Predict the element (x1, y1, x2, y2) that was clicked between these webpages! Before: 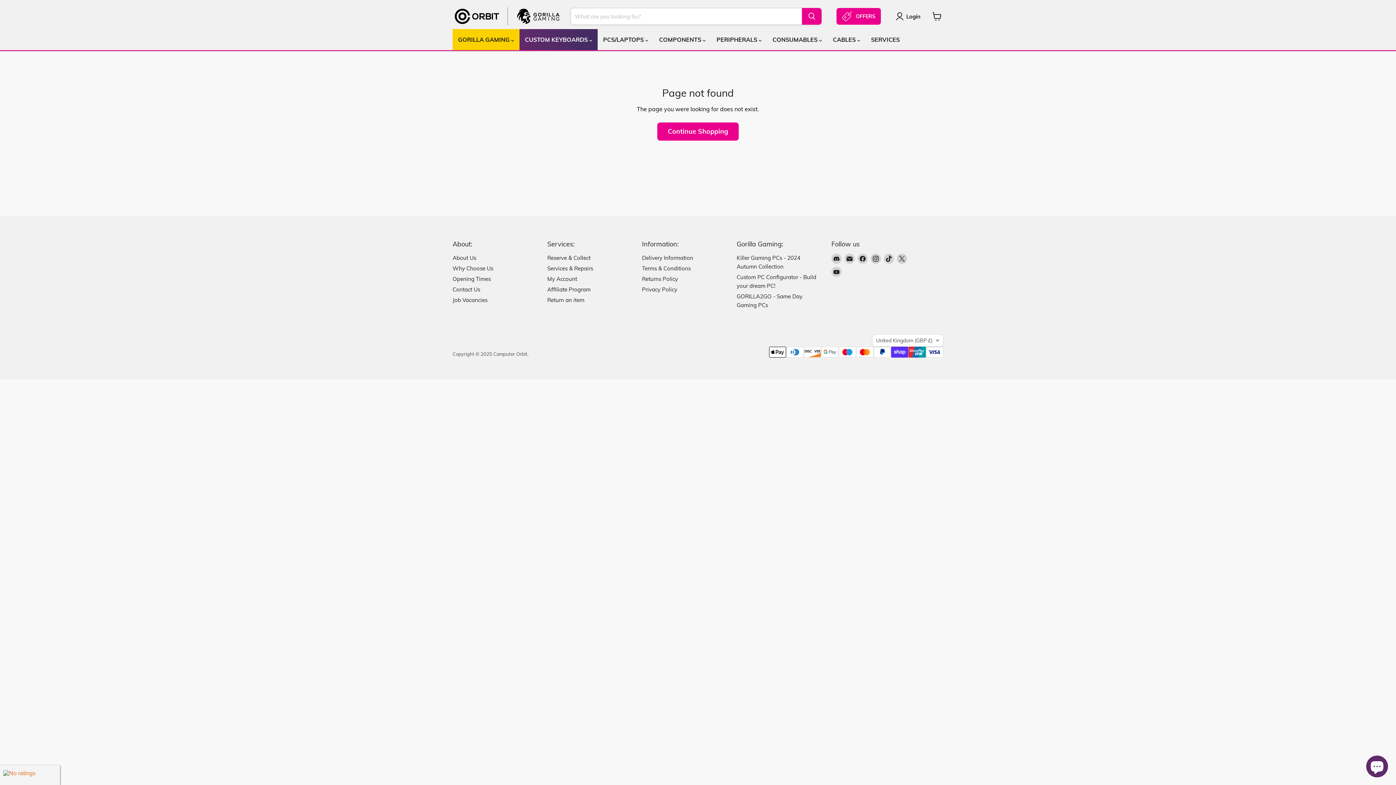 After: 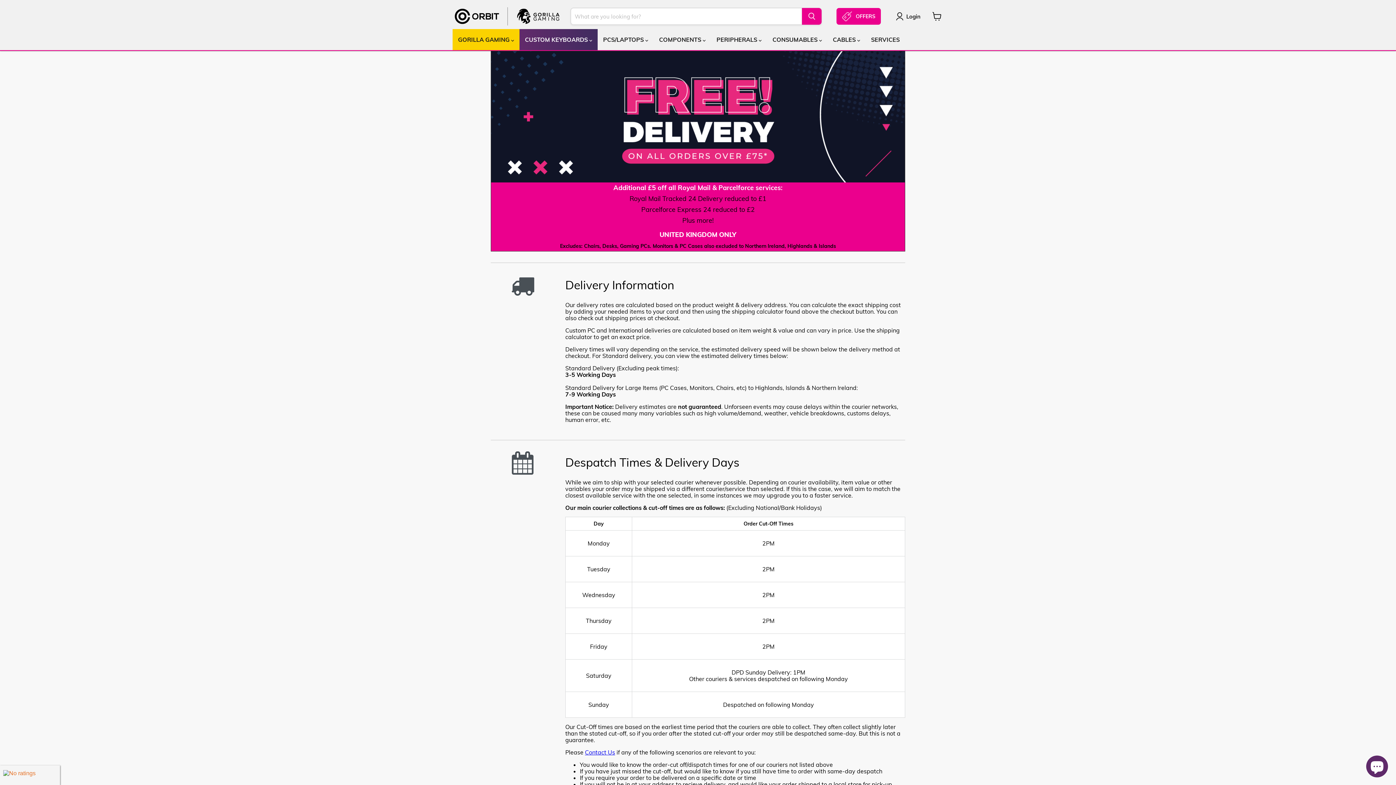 Action: bbox: (642, 254, 693, 261) label: Delivery Information